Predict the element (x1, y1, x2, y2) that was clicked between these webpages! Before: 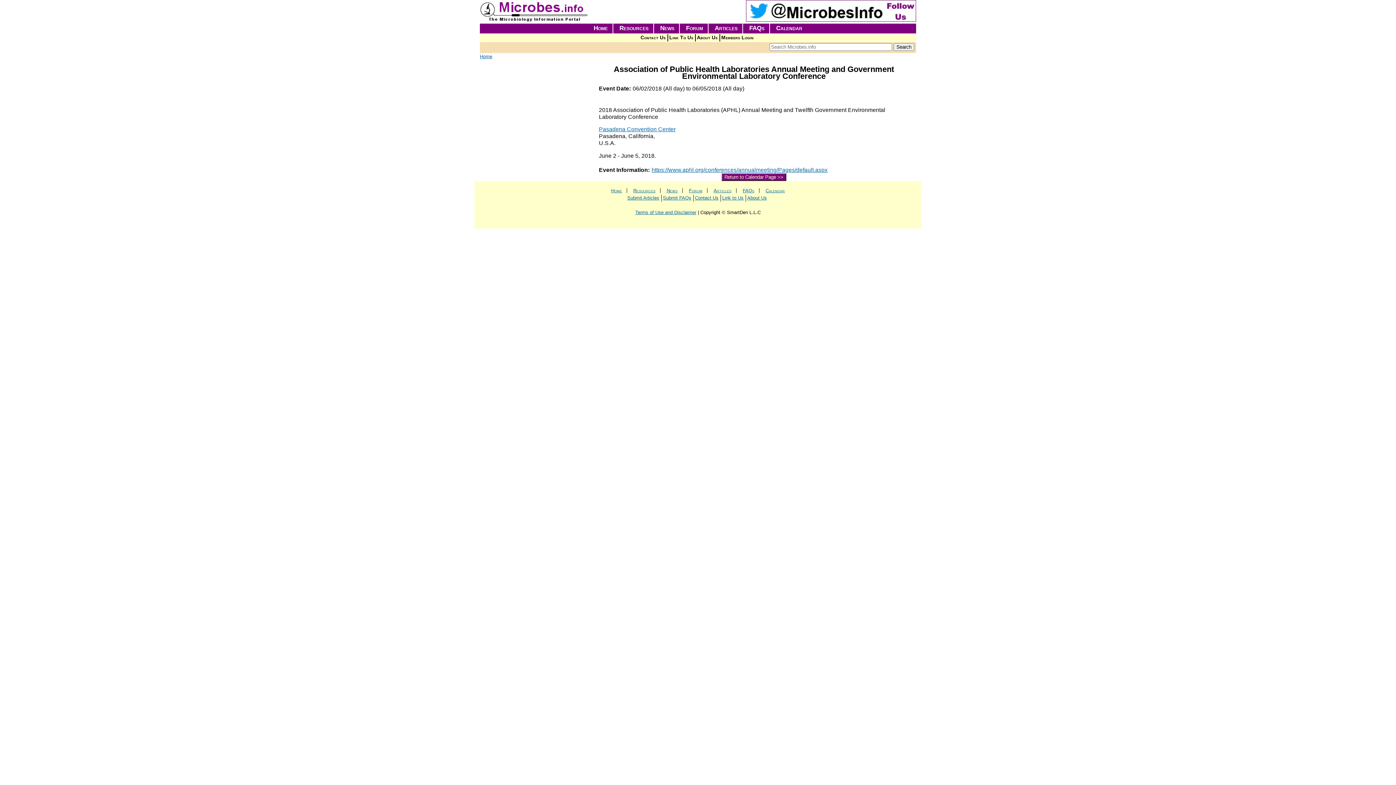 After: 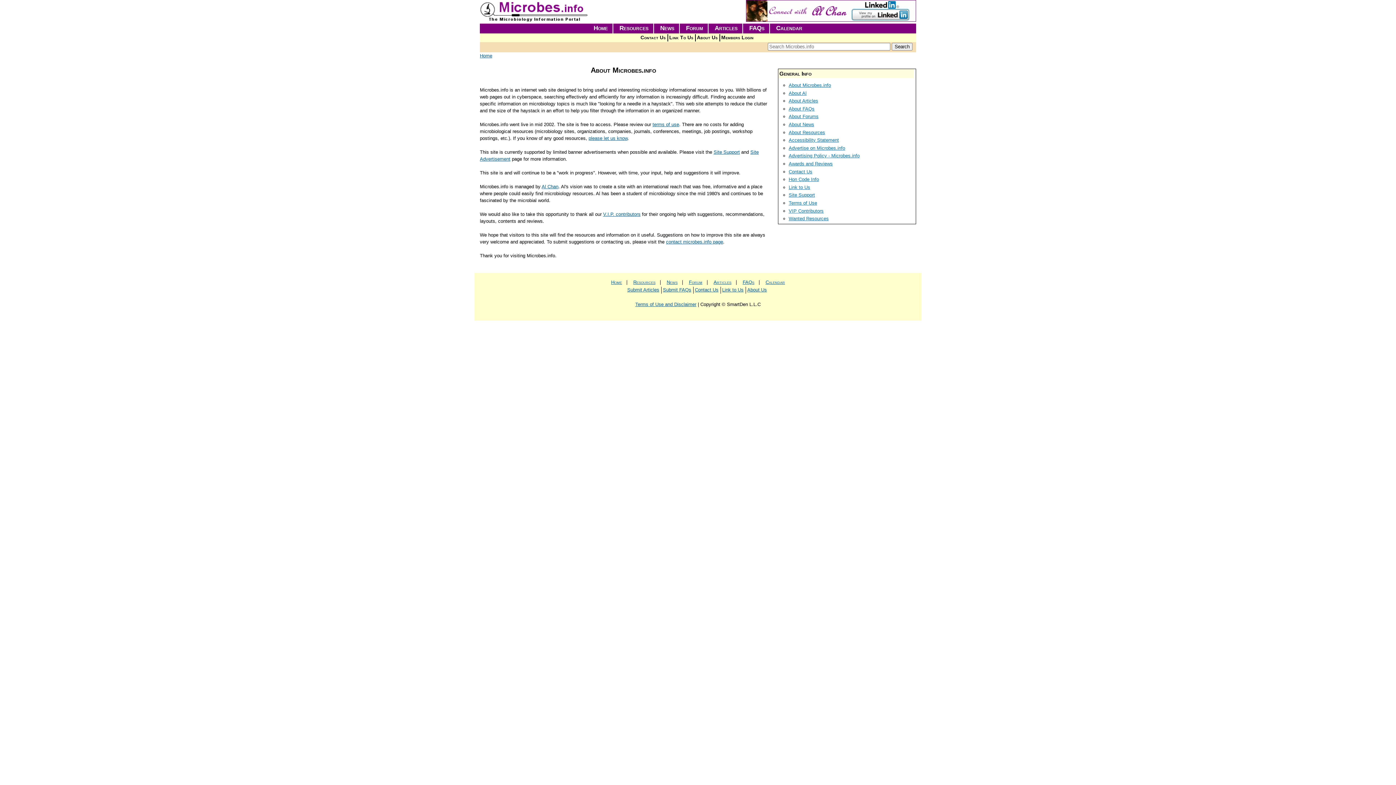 Action: label: About Us bbox: (747, 195, 767, 200)